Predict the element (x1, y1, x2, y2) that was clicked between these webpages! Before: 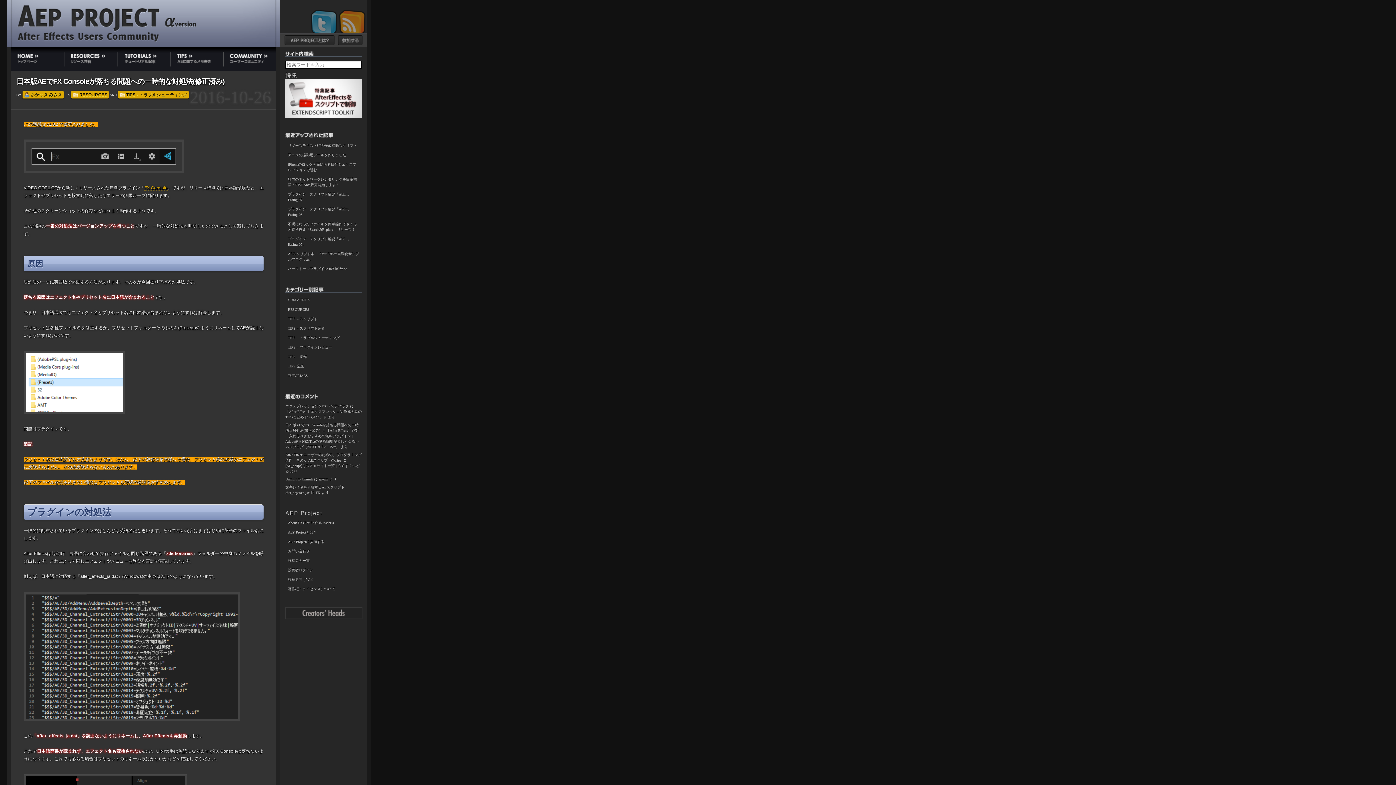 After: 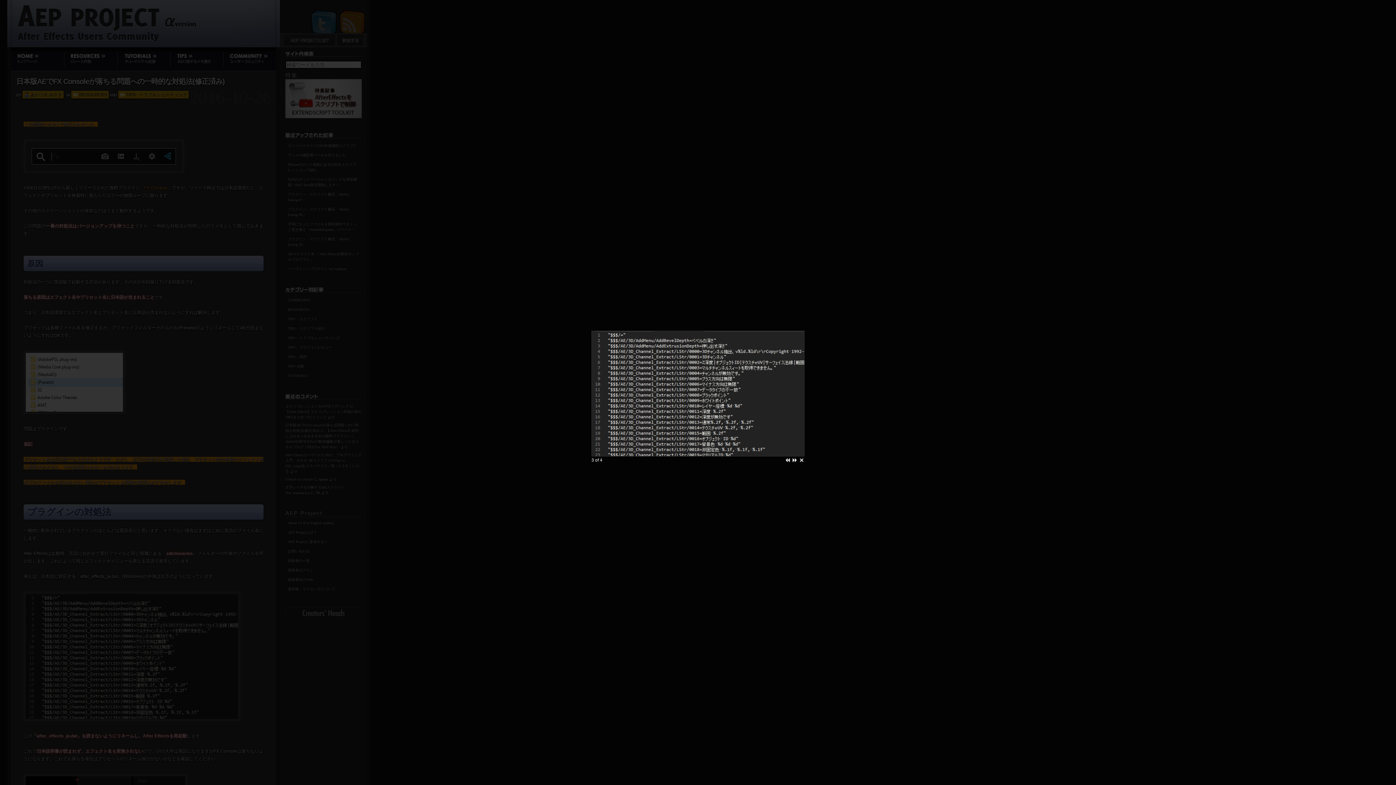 Action: bbox: (23, 721, 242, 726)